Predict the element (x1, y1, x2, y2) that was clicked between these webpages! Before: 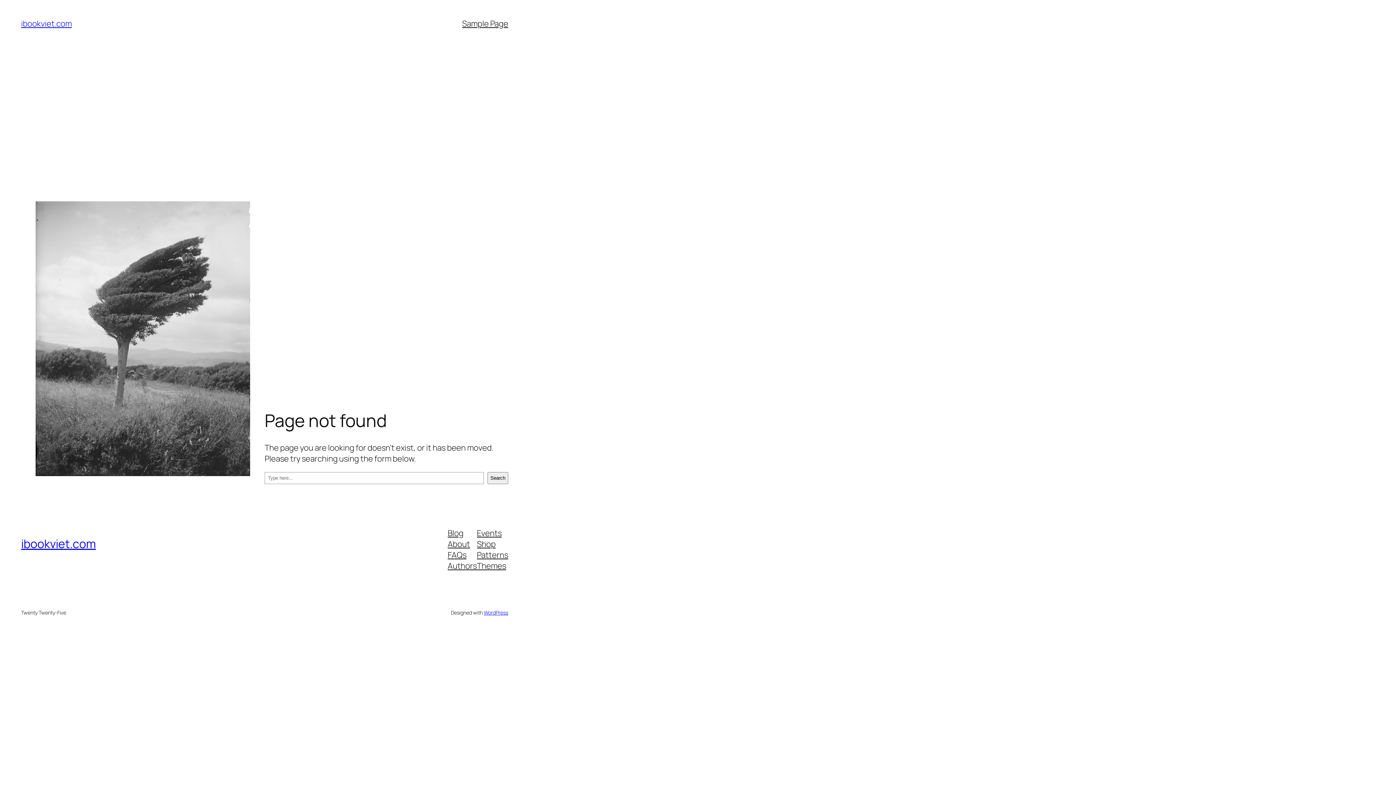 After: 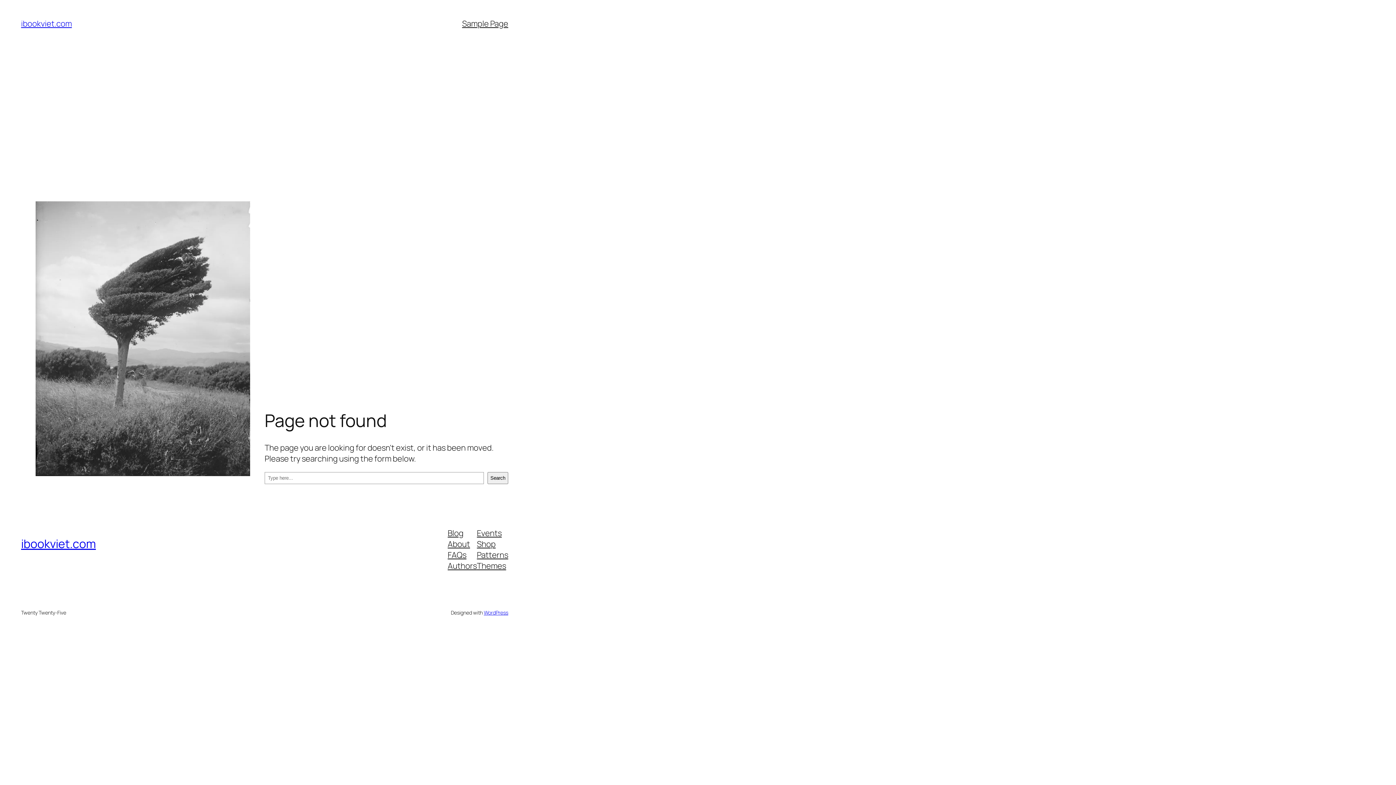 Action: bbox: (447, 560, 477, 571) label: Authors